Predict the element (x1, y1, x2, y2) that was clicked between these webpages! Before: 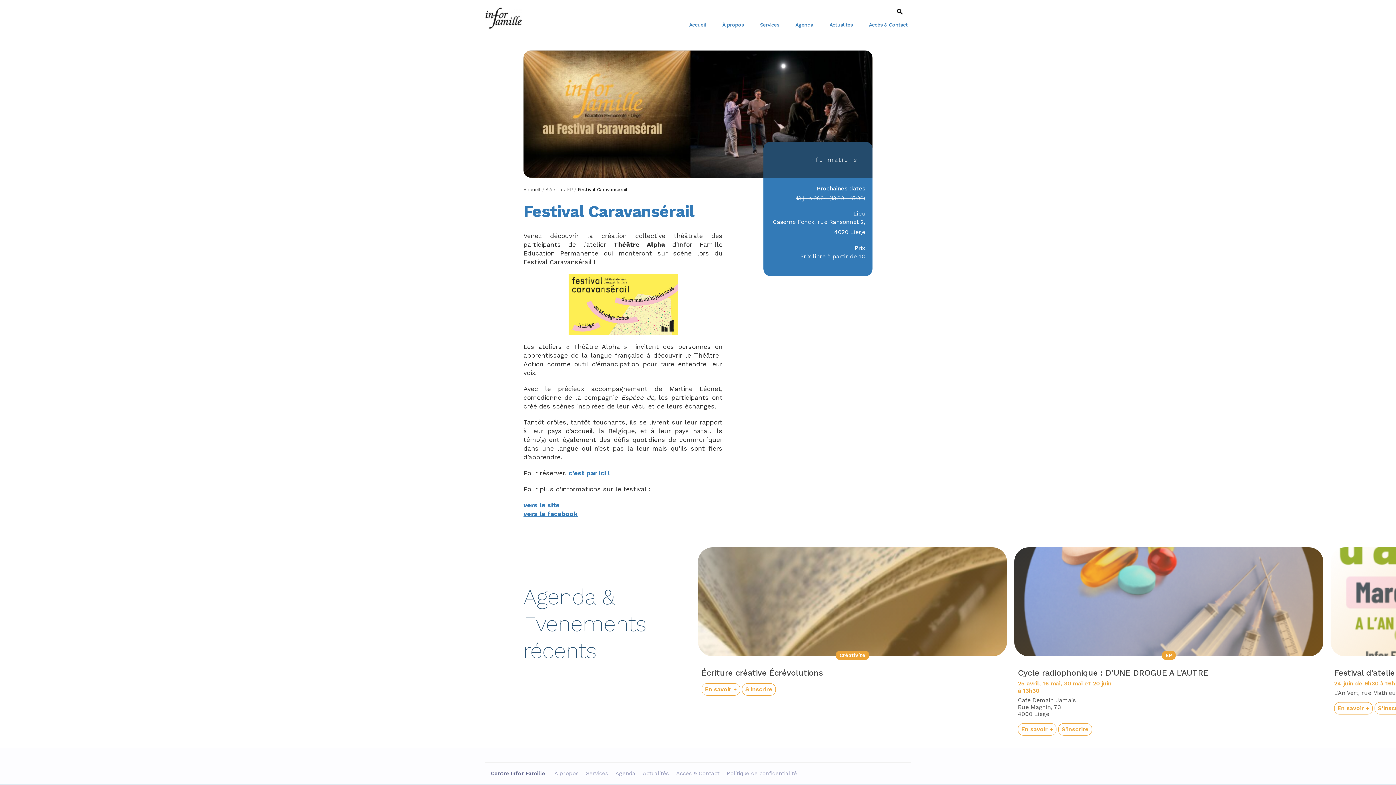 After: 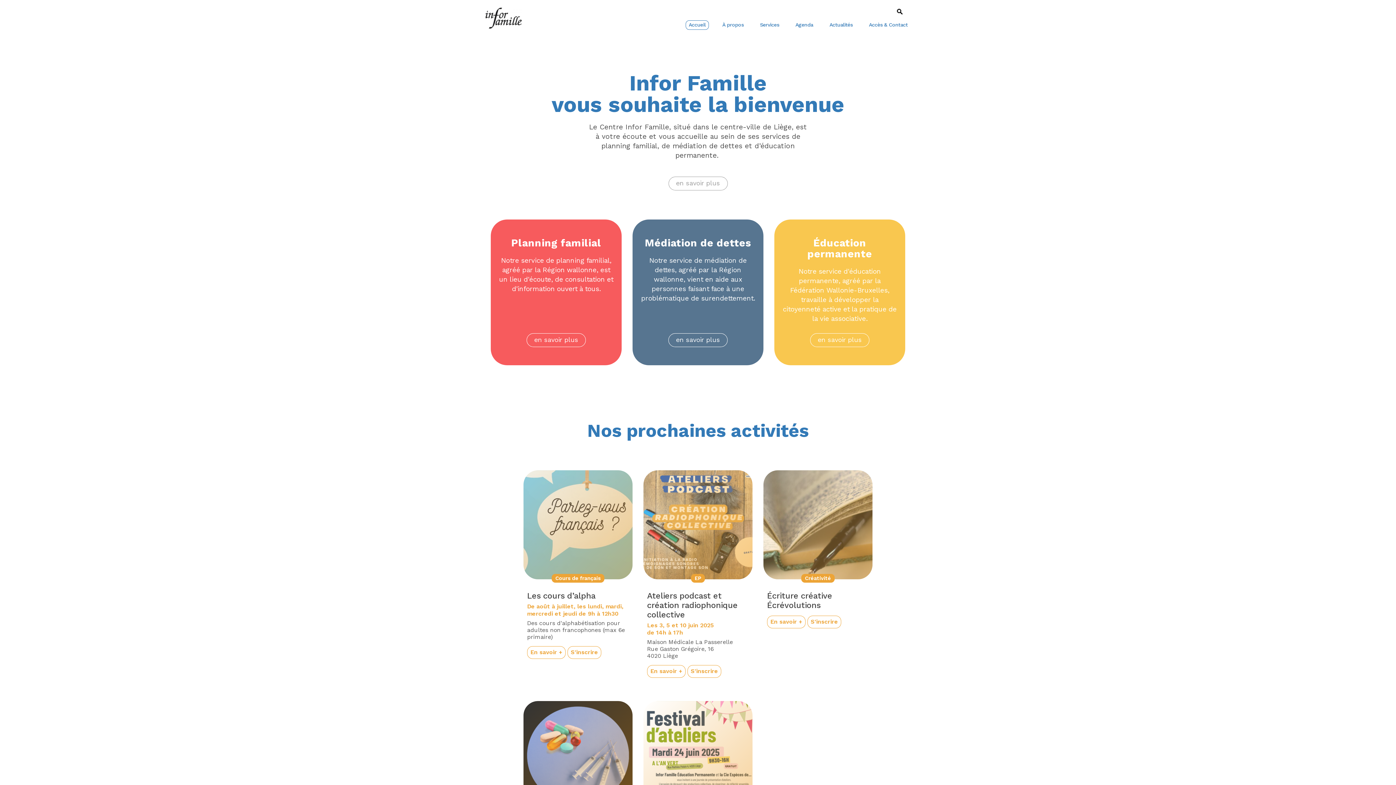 Action: label: Accueil bbox: (686, 20, 709, 29)